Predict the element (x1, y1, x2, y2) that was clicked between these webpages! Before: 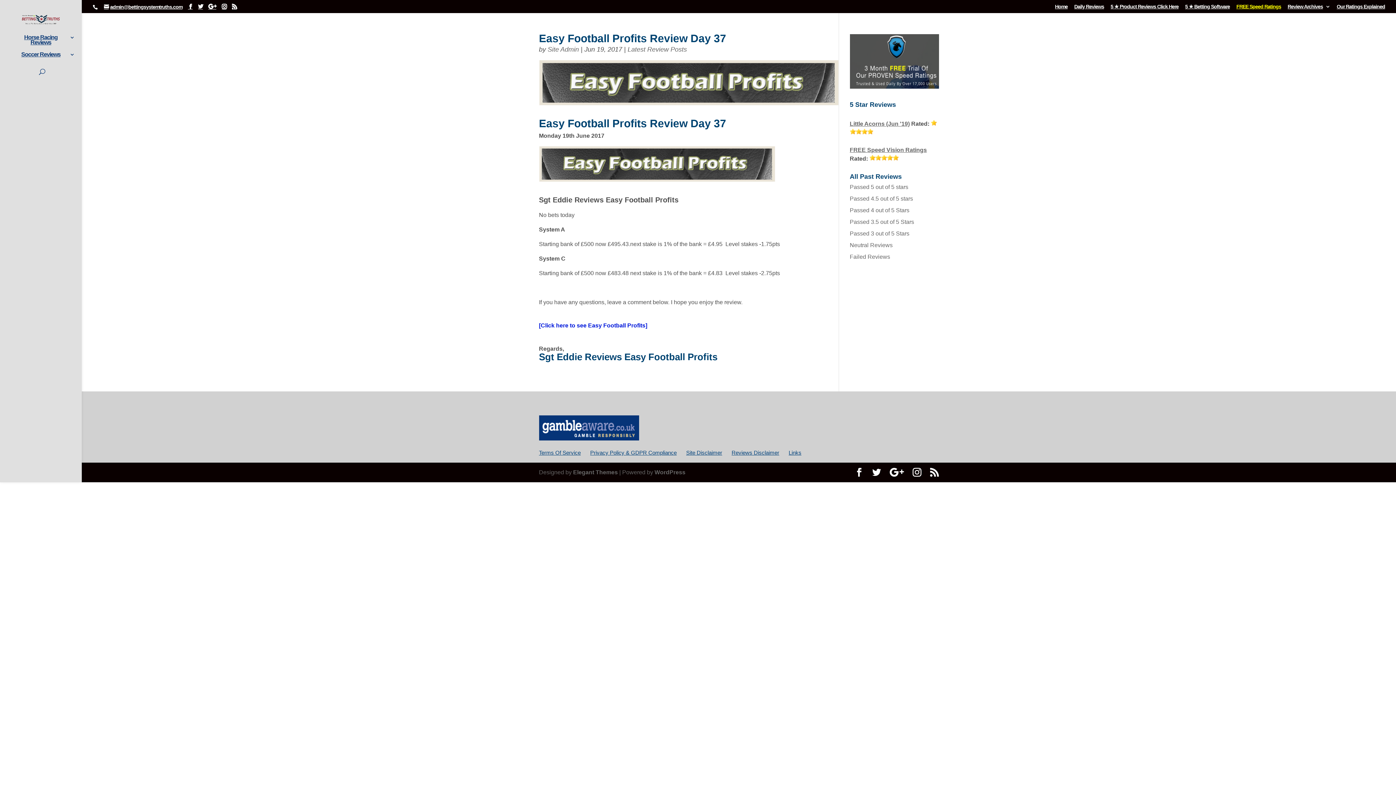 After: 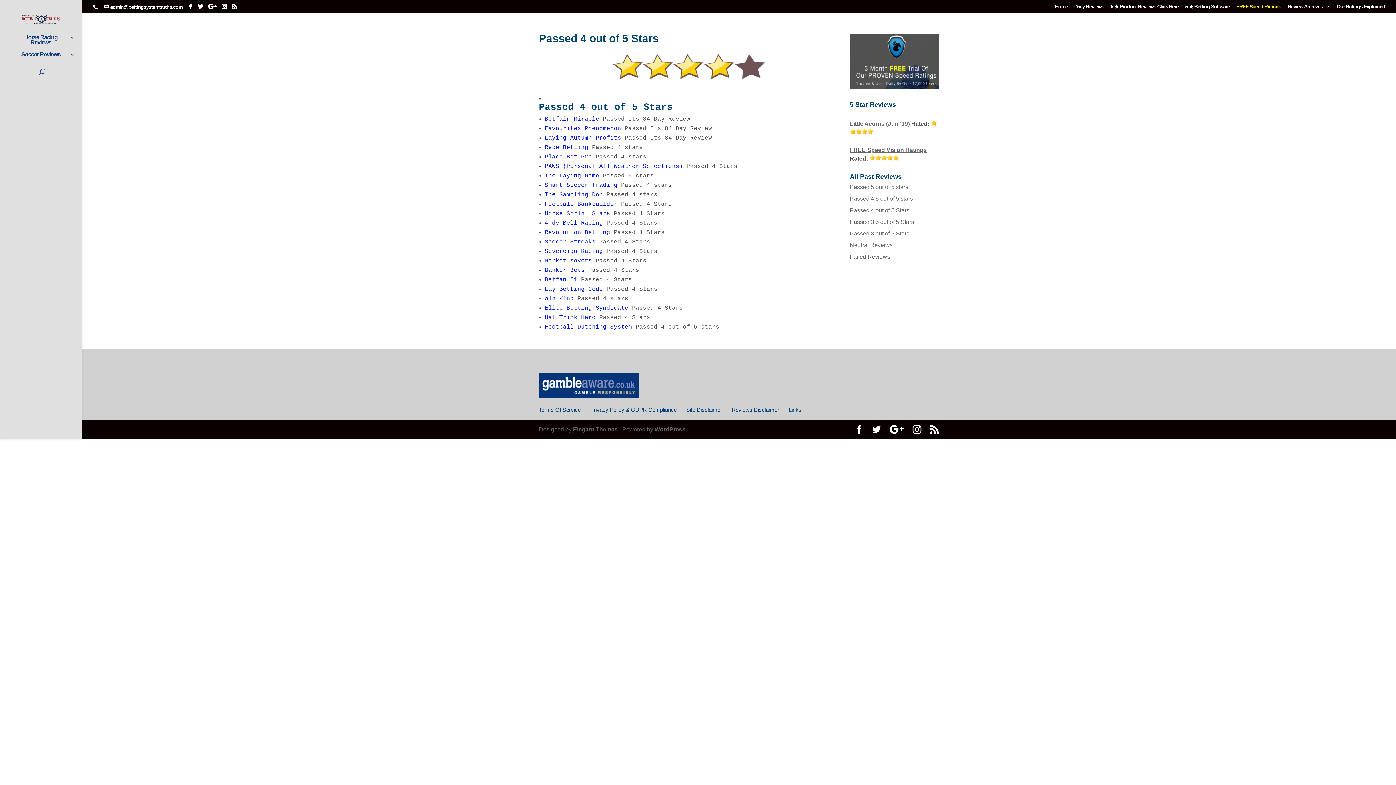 Action: label: Passed 4 out of 5 Stars bbox: (850, 207, 909, 213)